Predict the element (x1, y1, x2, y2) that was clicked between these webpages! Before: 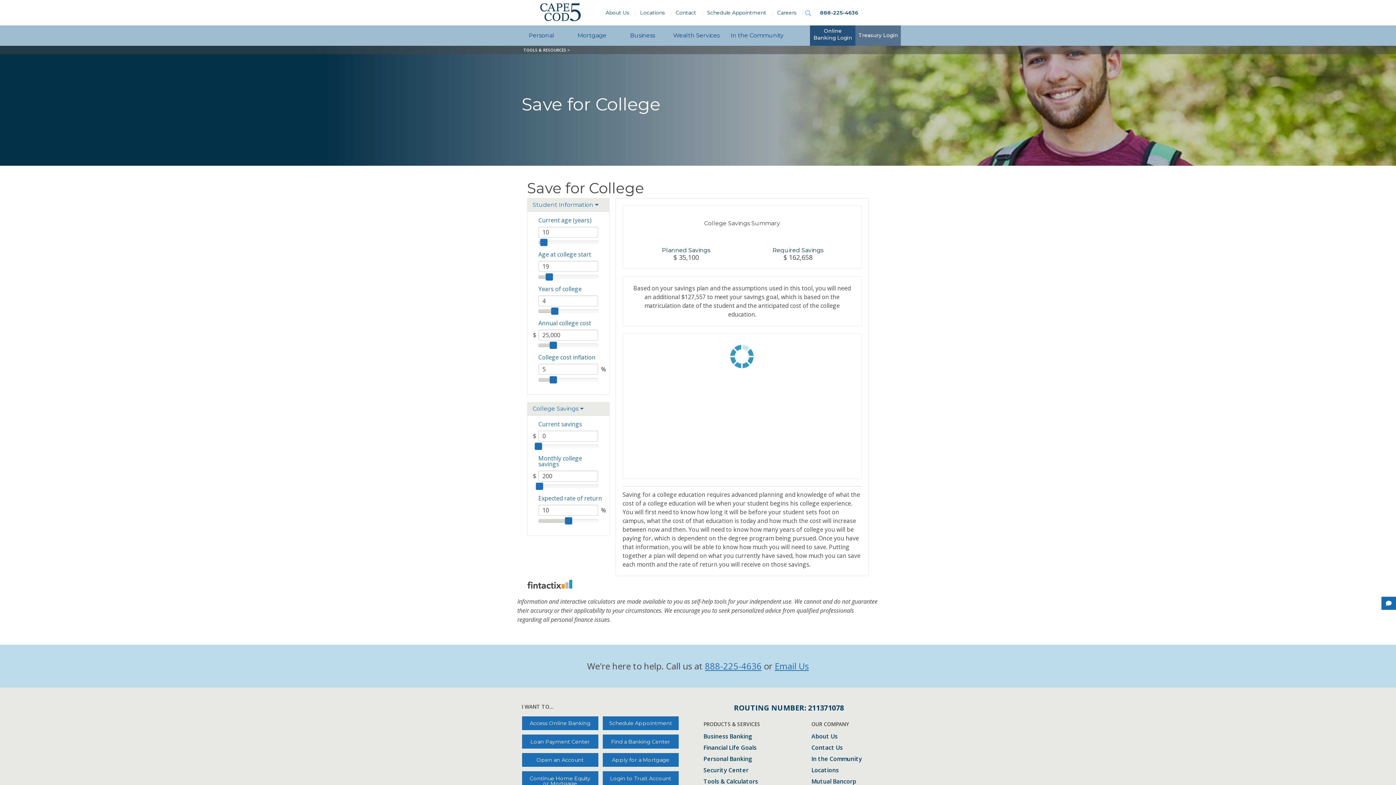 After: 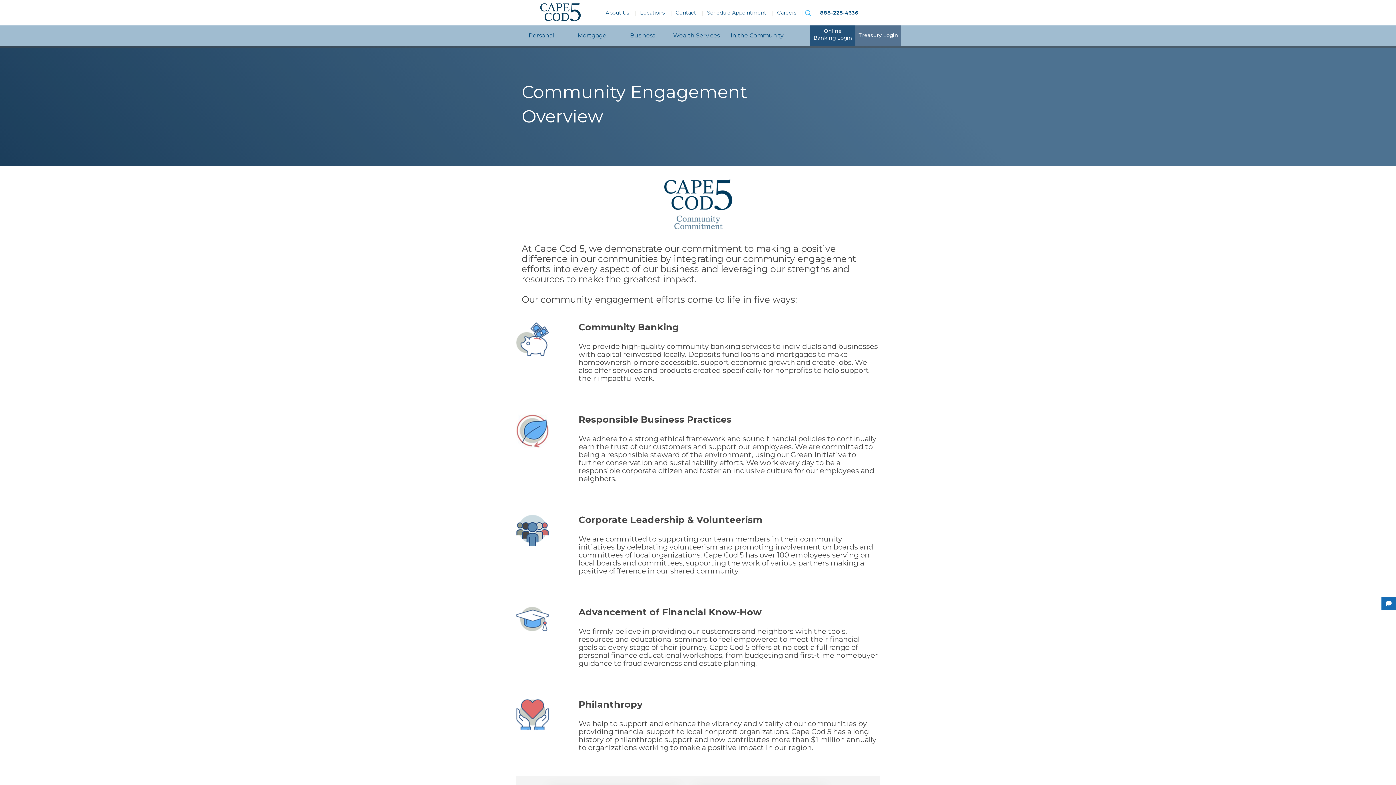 Action: label: In the Community bbox: (811, 756, 874, 767)